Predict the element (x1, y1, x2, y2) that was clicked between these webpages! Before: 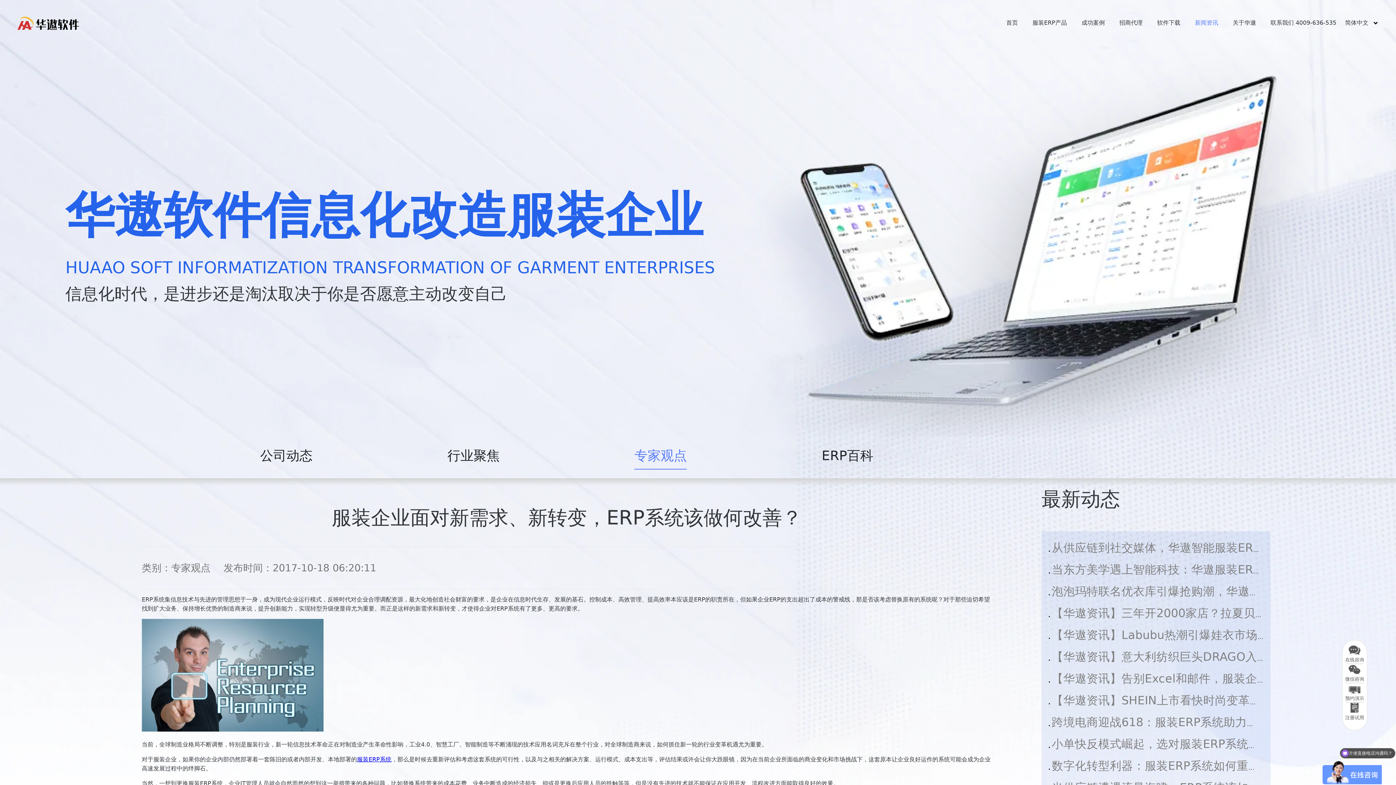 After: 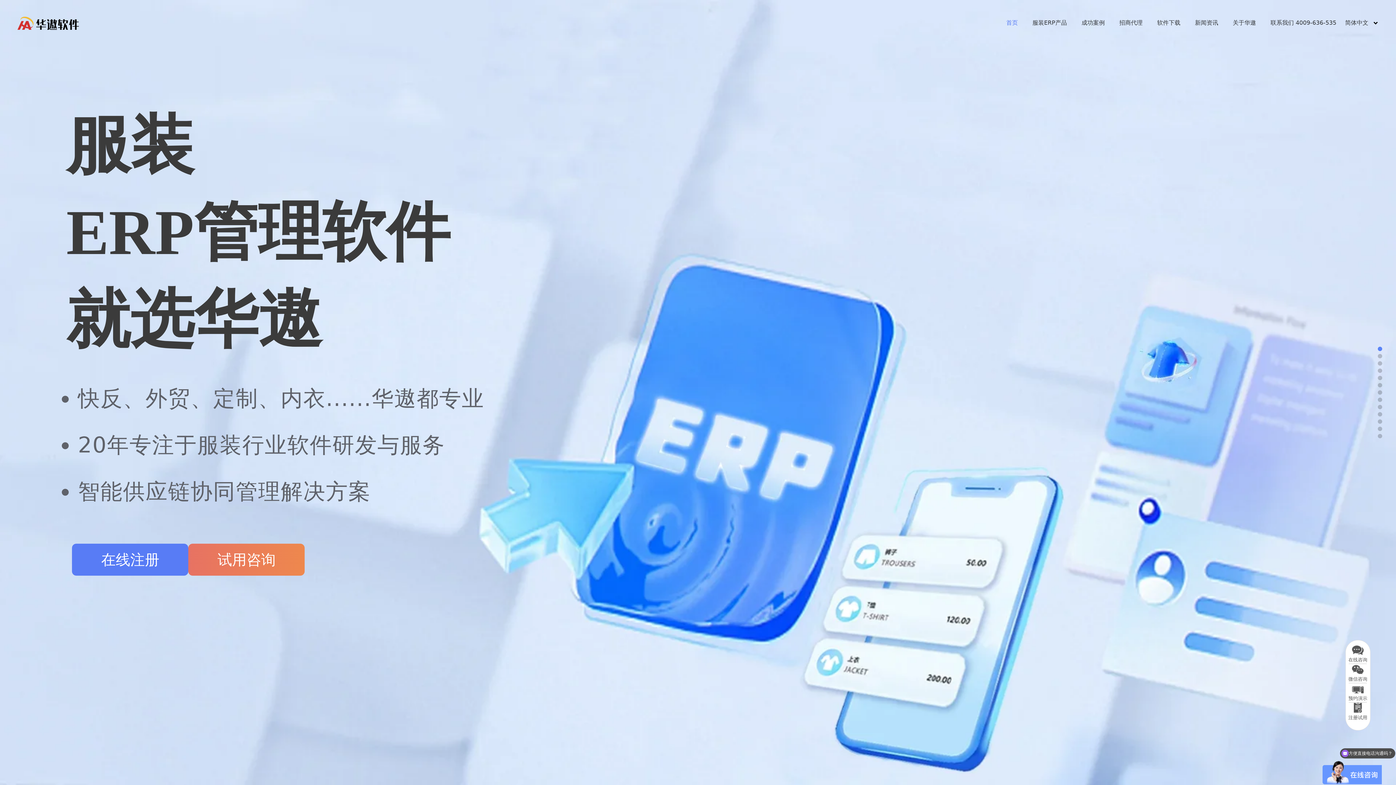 Action: label: 首页 bbox: (1006, 19, 1018, 26)